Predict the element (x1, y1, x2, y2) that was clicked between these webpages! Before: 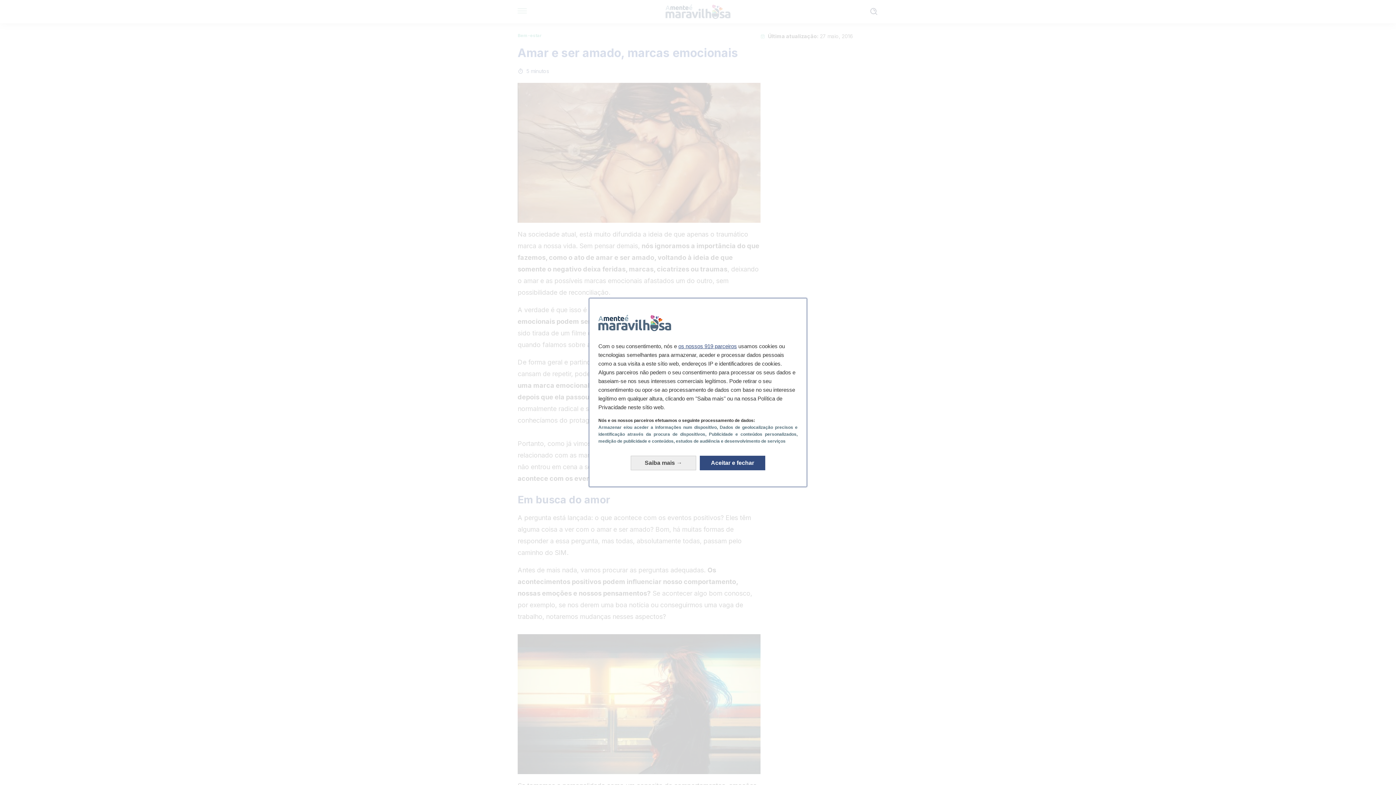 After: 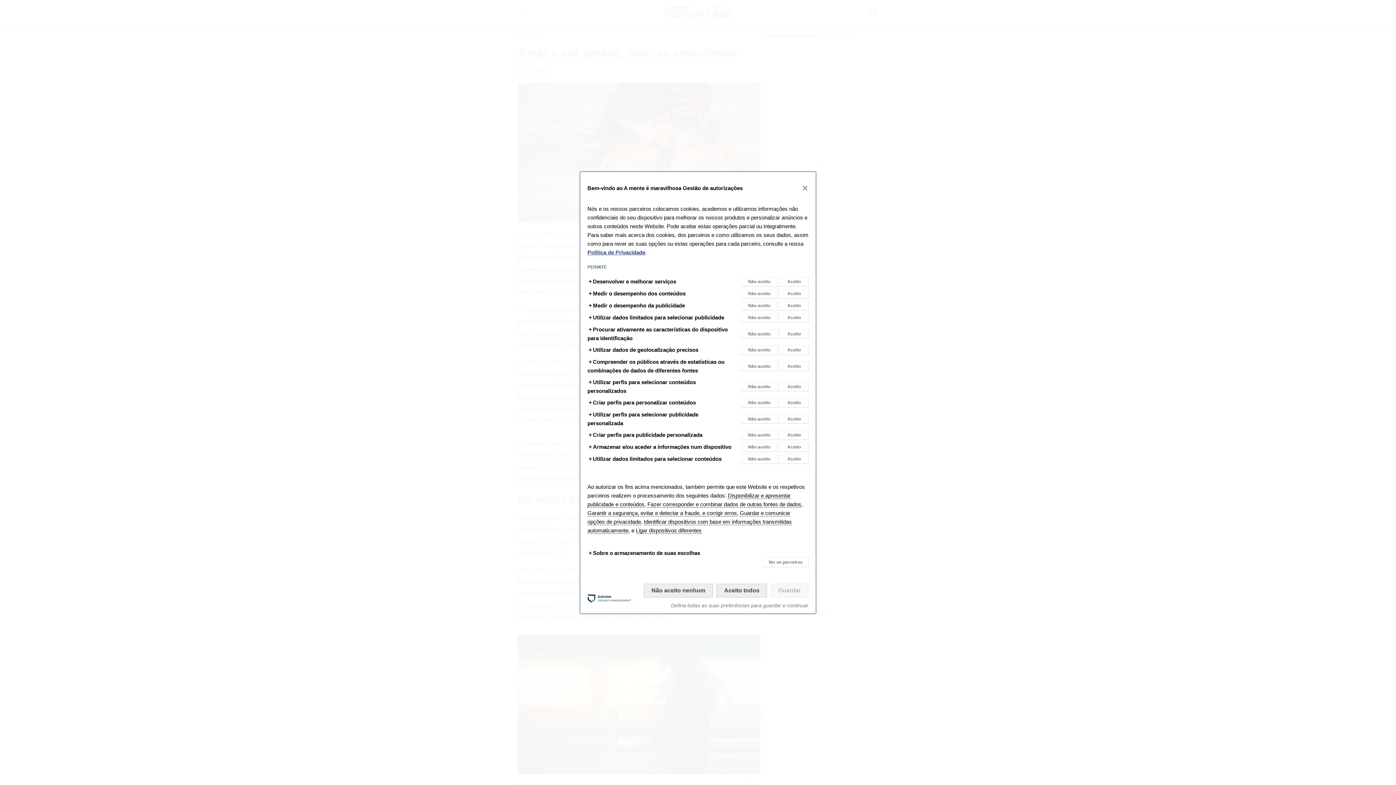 Action: bbox: (630, 455, 696, 470) label: Saiba mais: Configurar as suas autorizações